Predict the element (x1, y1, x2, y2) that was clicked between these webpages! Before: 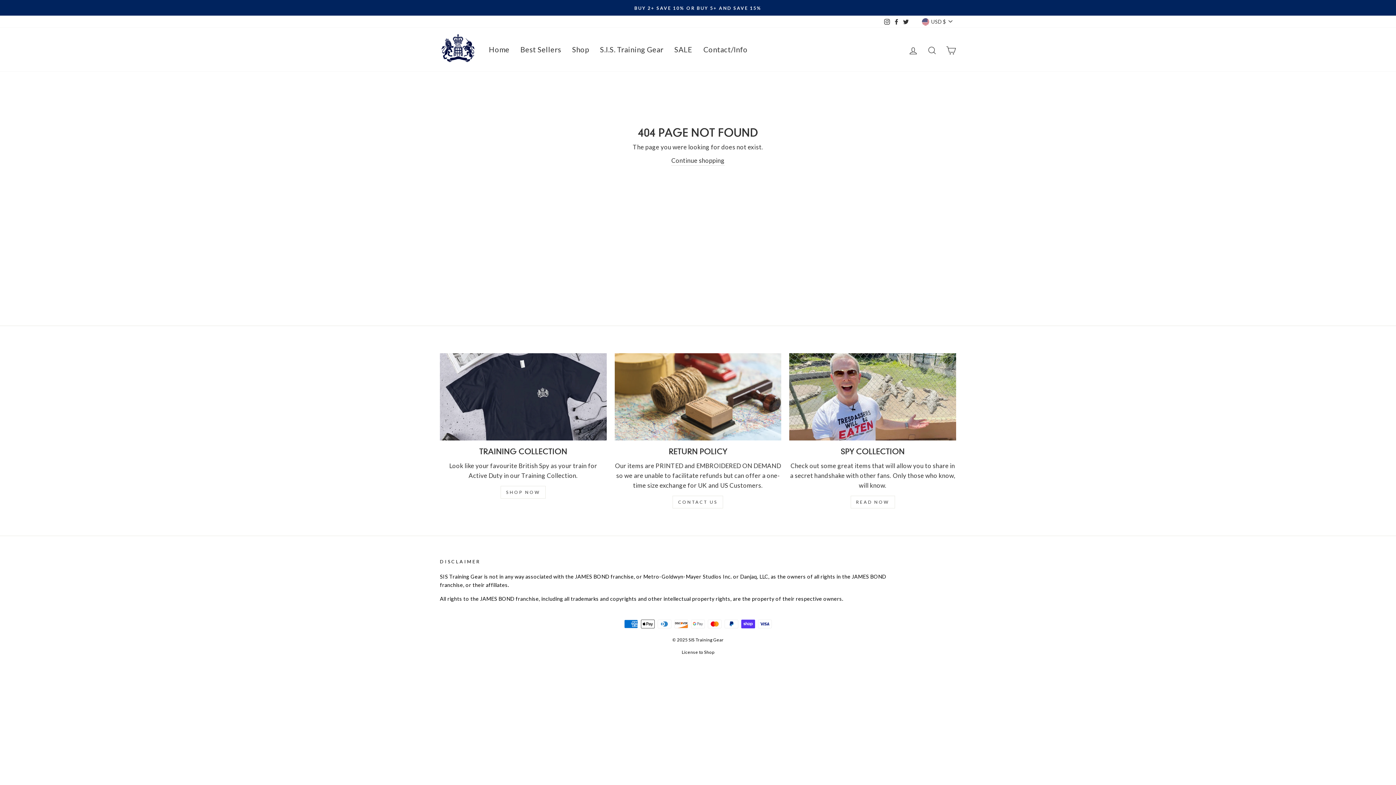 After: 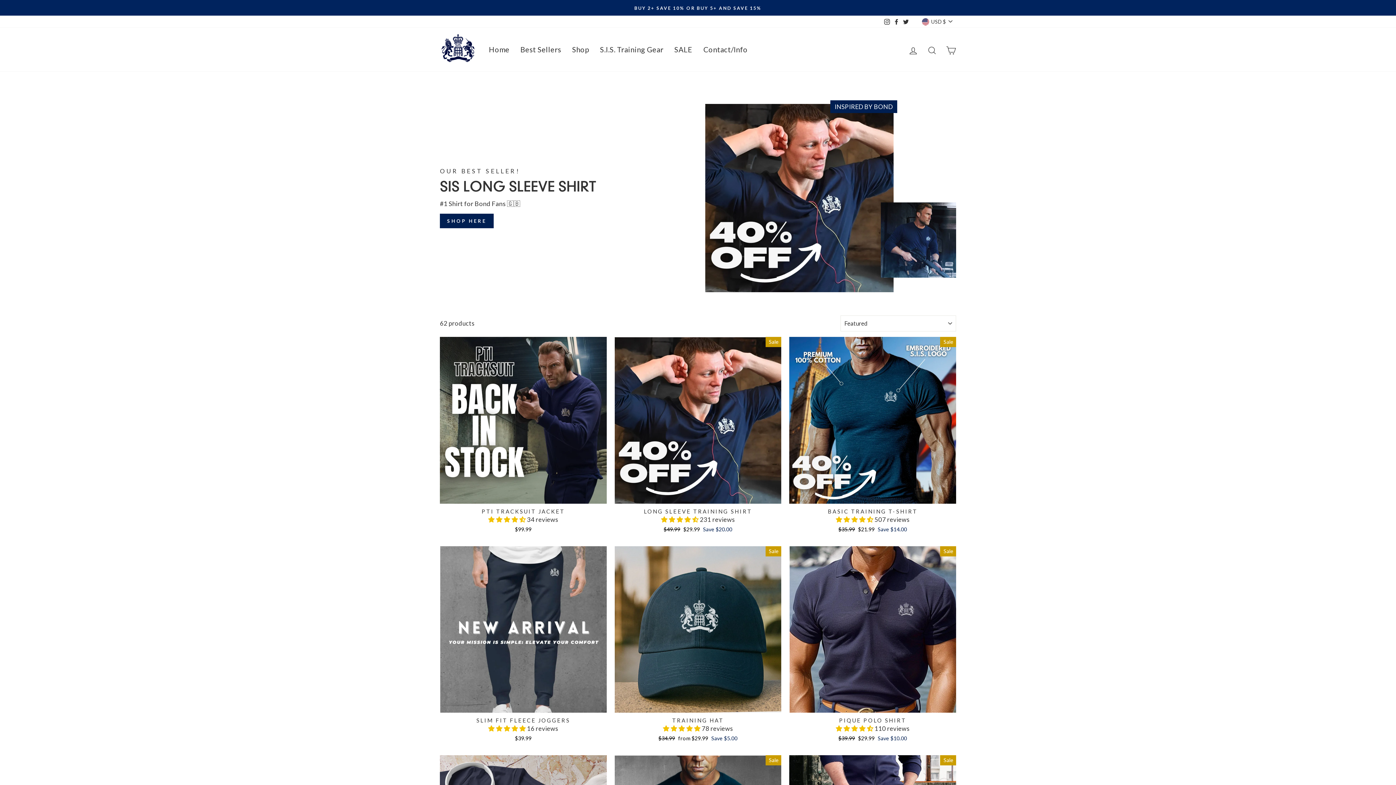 Action: bbox: (594, 41, 669, 58) label: S.I.S. Training Gear